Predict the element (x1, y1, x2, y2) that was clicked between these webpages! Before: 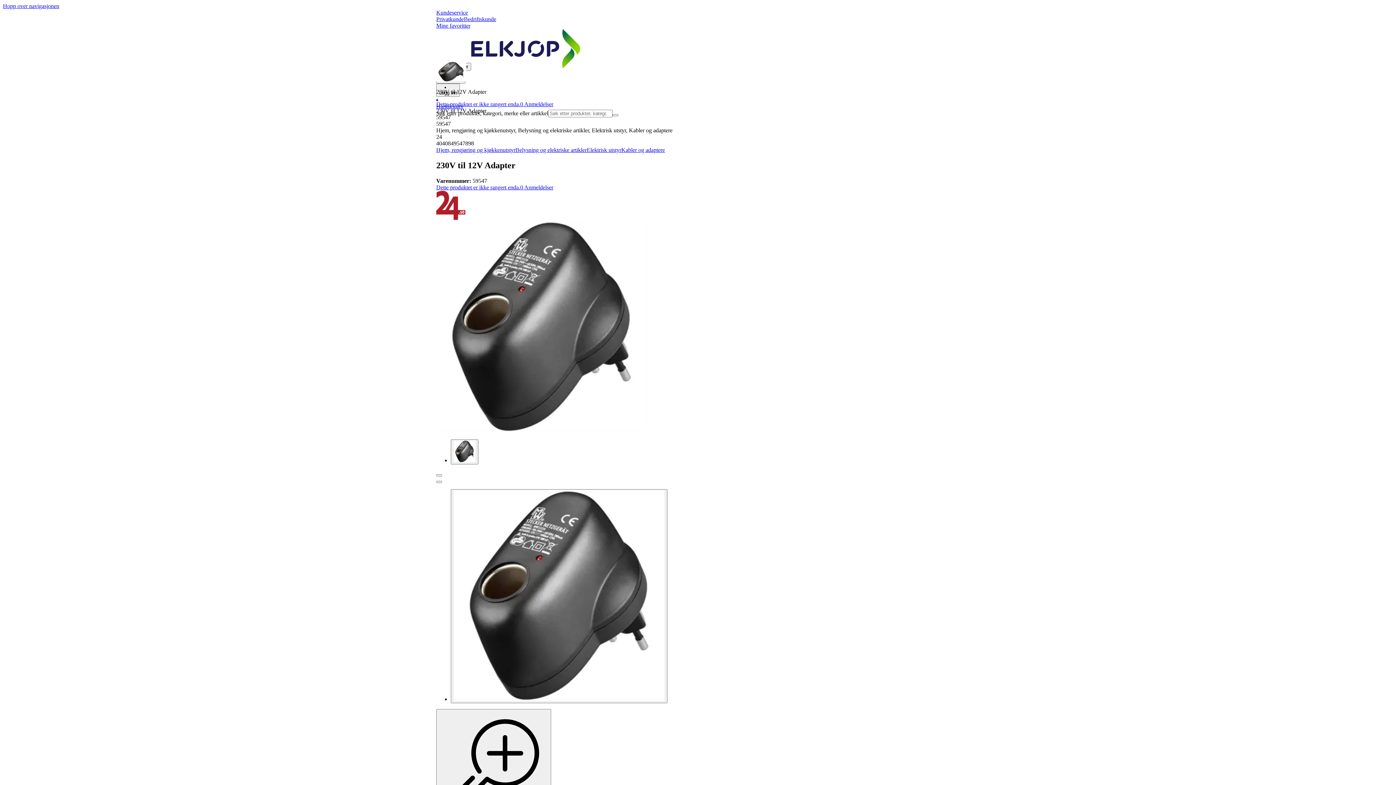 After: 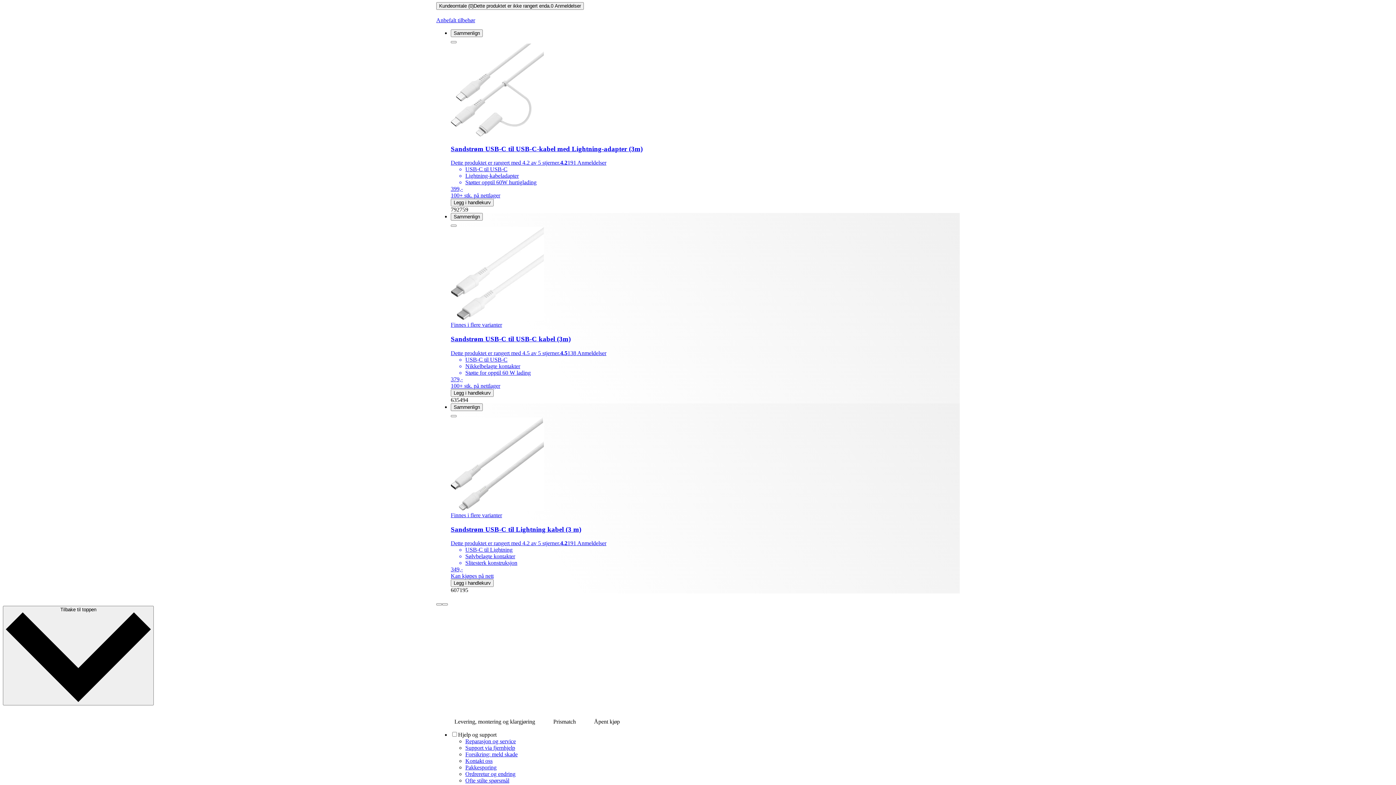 Action: label: Dette produktet er ikke rangert enda.0 Anmeldelser bbox: (436, 101, 553, 107)